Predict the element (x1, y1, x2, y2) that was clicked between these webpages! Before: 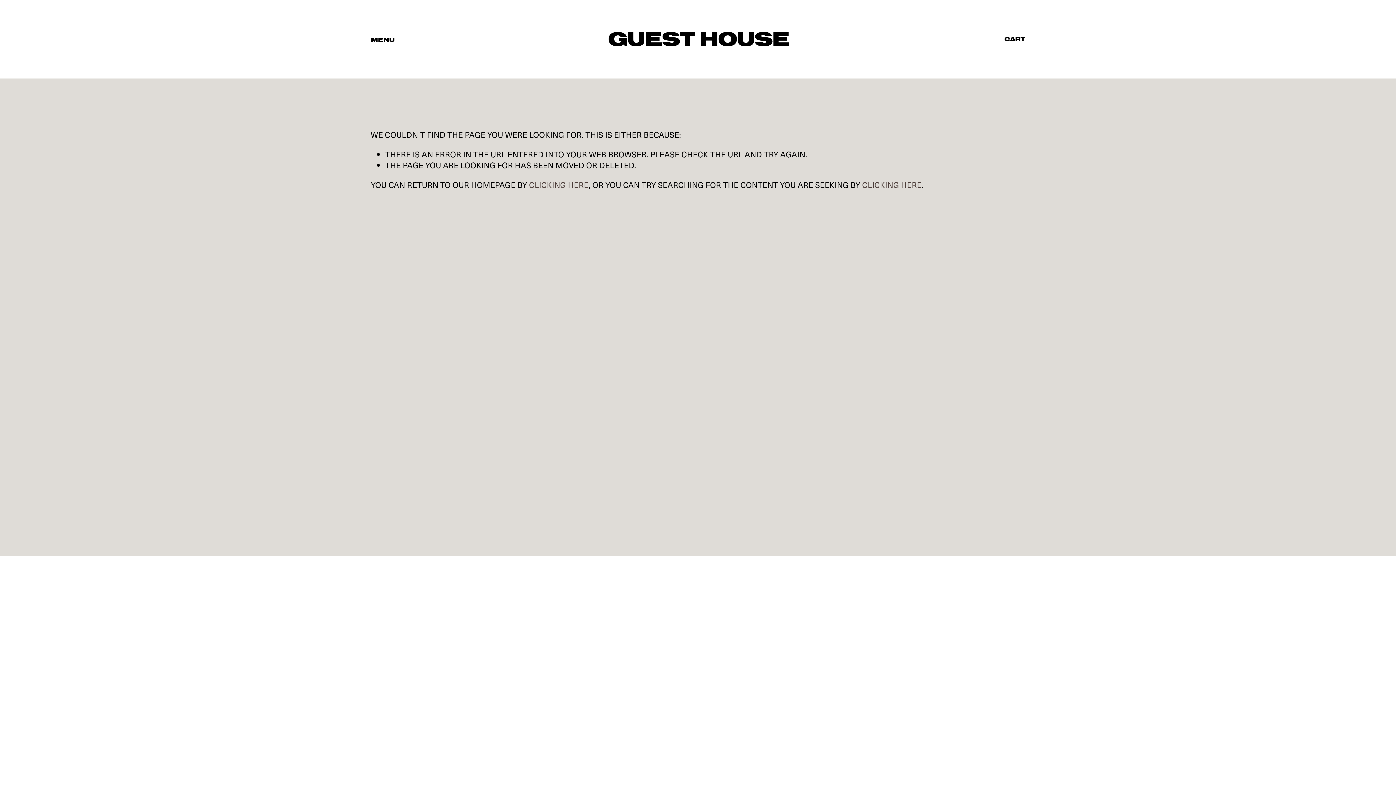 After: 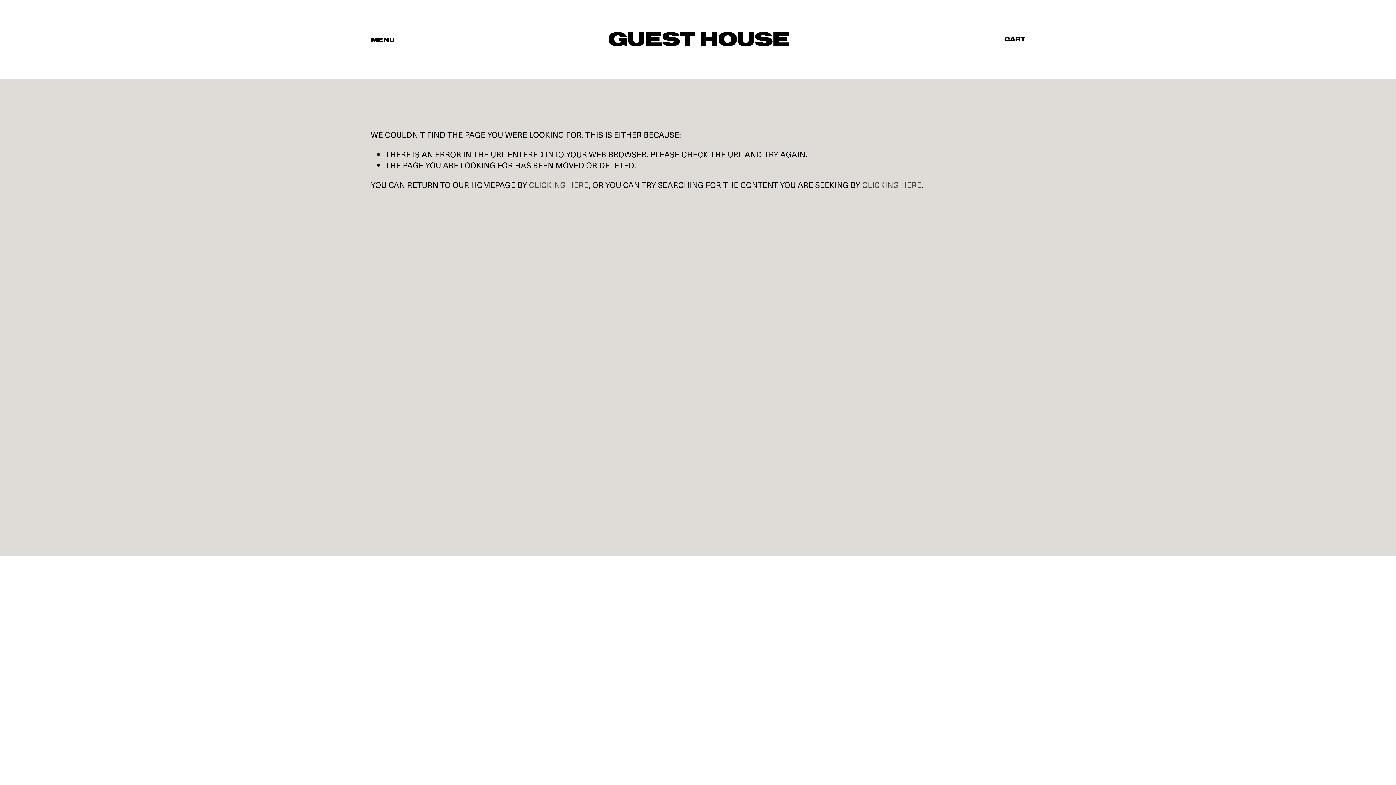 Action: label: INSTAGRAM bbox: (919, 679, 965, 690)